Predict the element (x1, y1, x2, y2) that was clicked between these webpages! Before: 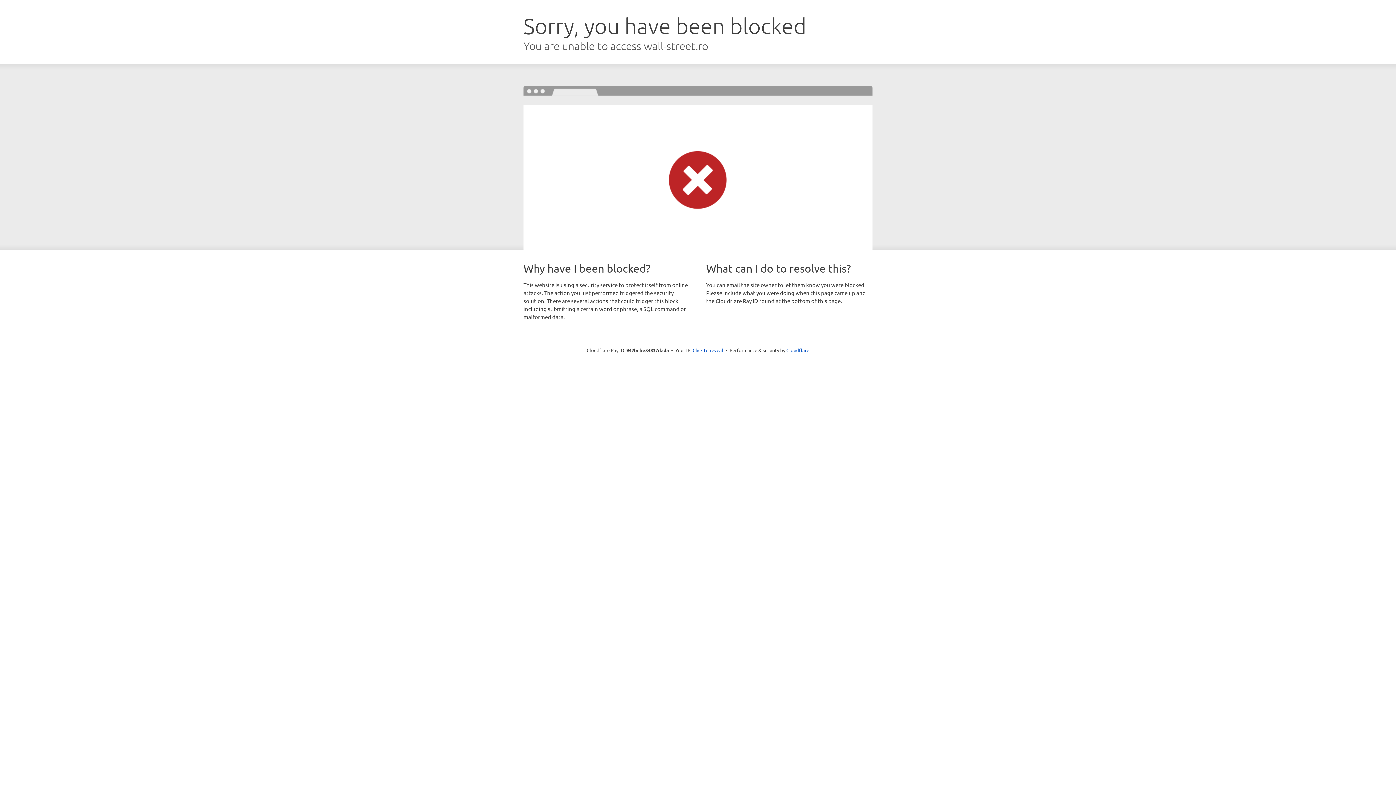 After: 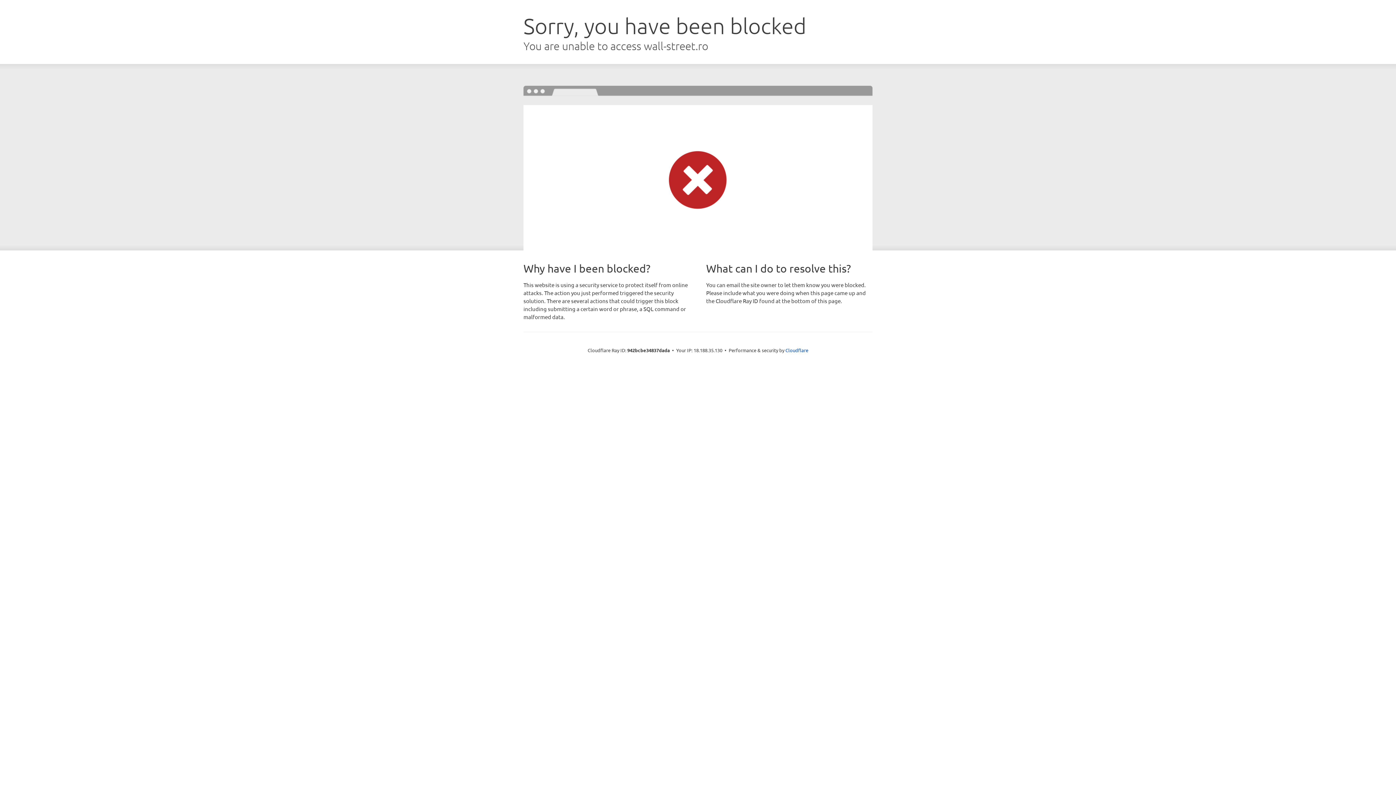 Action: bbox: (692, 346, 723, 353) label: Click to reveal